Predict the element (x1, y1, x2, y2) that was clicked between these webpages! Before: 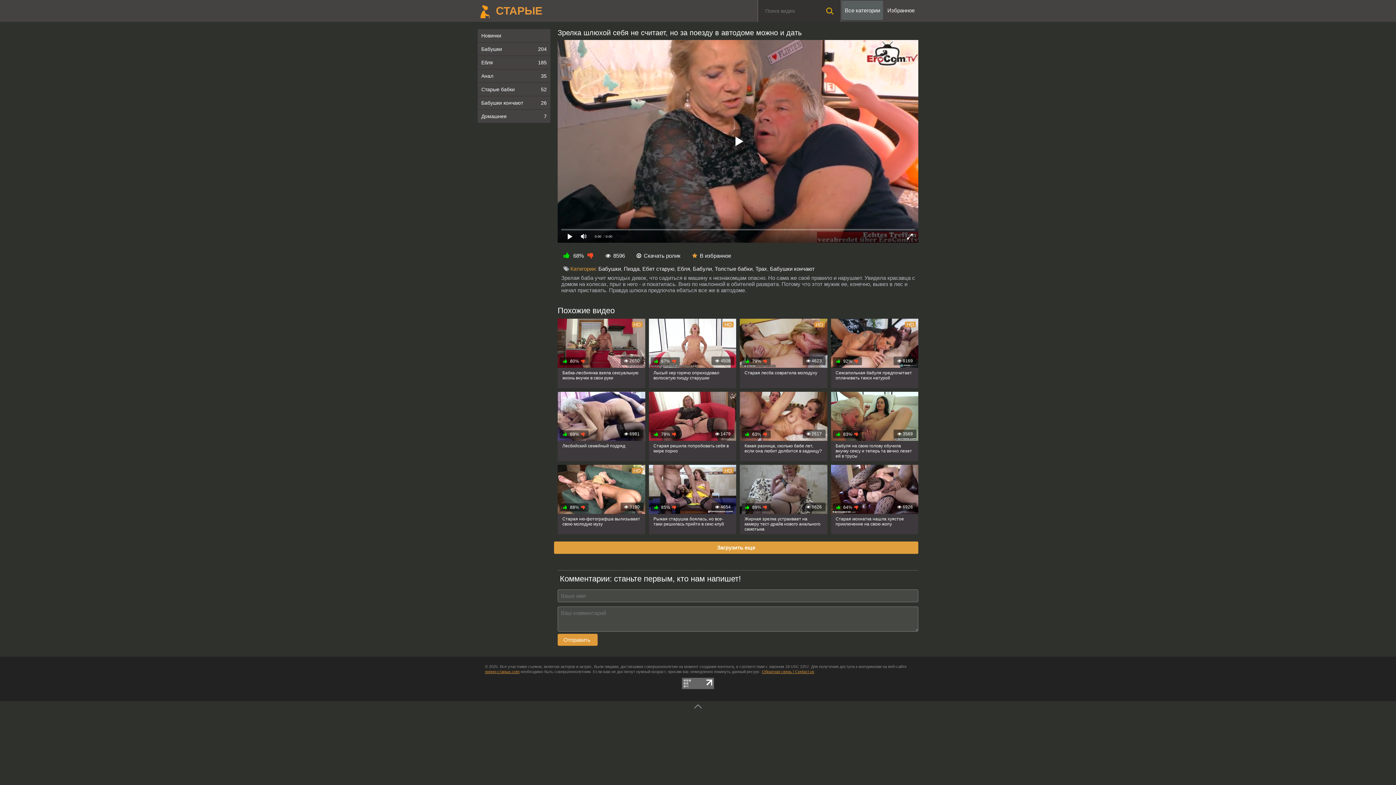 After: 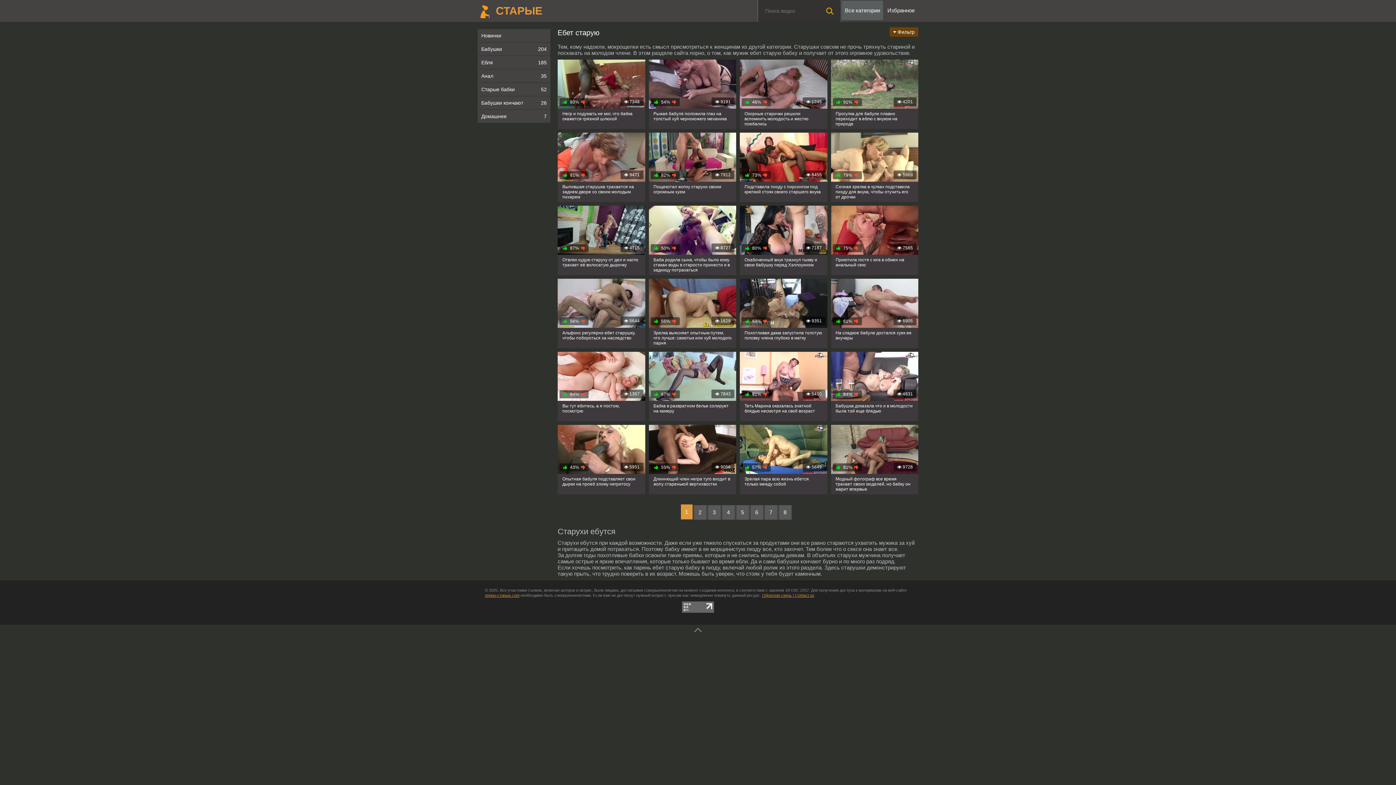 Action: label: Ебет старую bbox: (642, 265, 674, 272)